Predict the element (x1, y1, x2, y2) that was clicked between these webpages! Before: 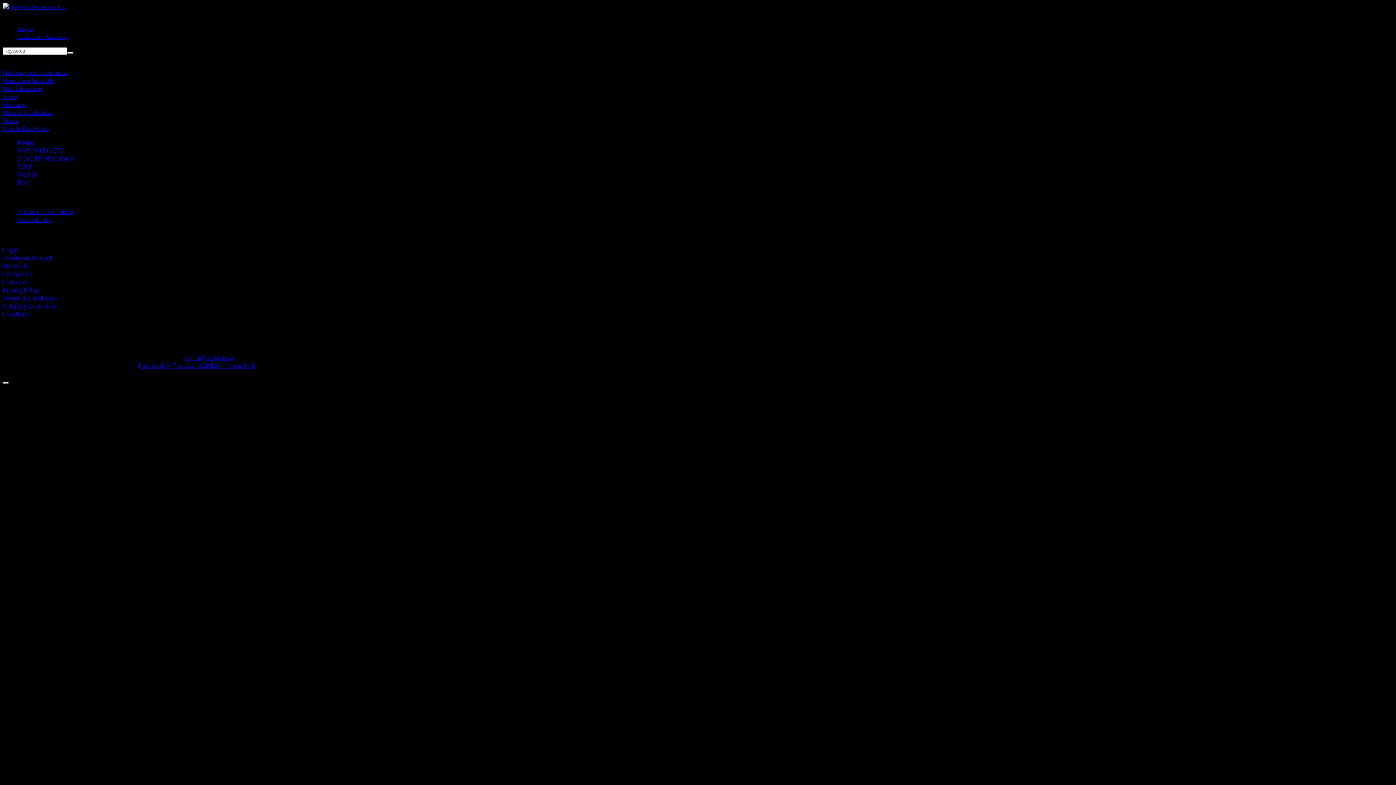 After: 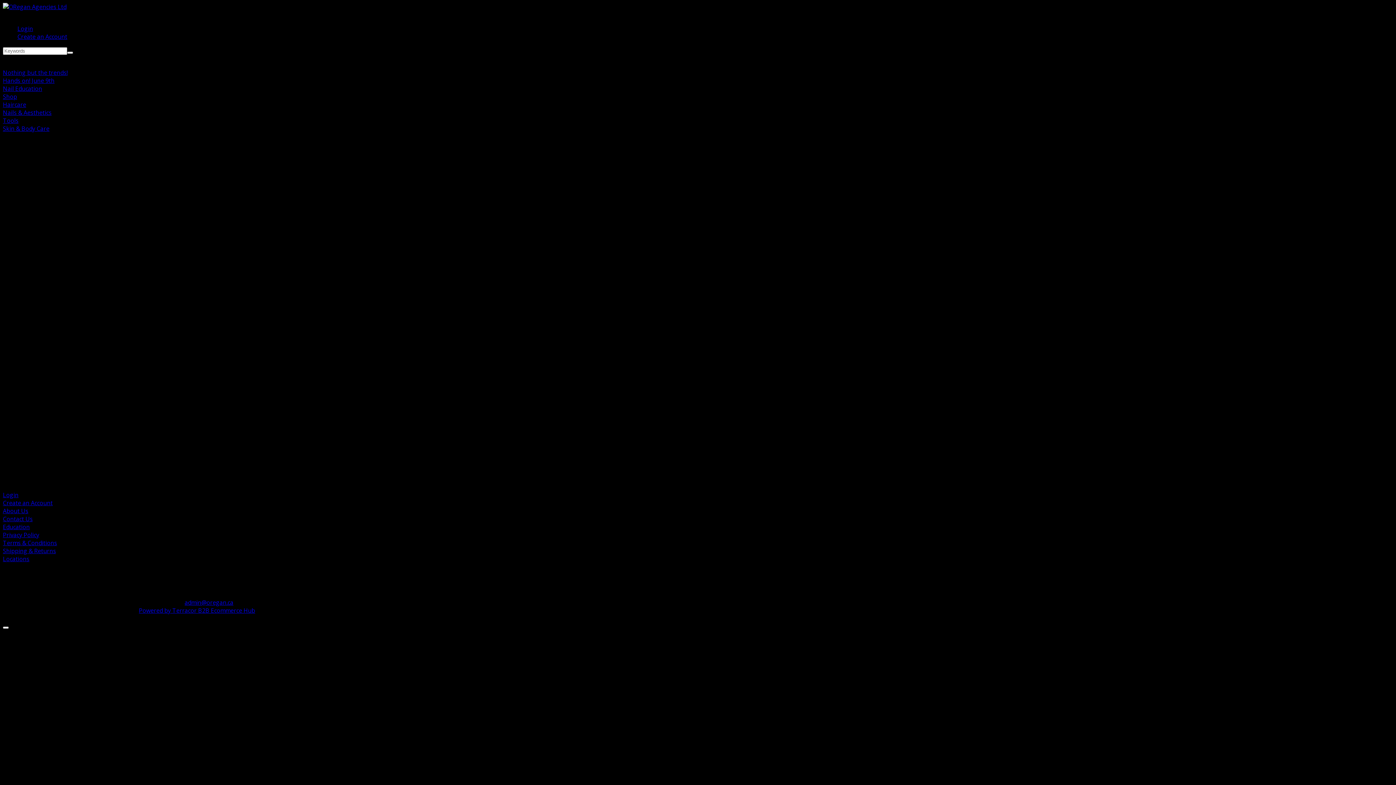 Action: label: Locations bbox: (2, 310, 29, 318)